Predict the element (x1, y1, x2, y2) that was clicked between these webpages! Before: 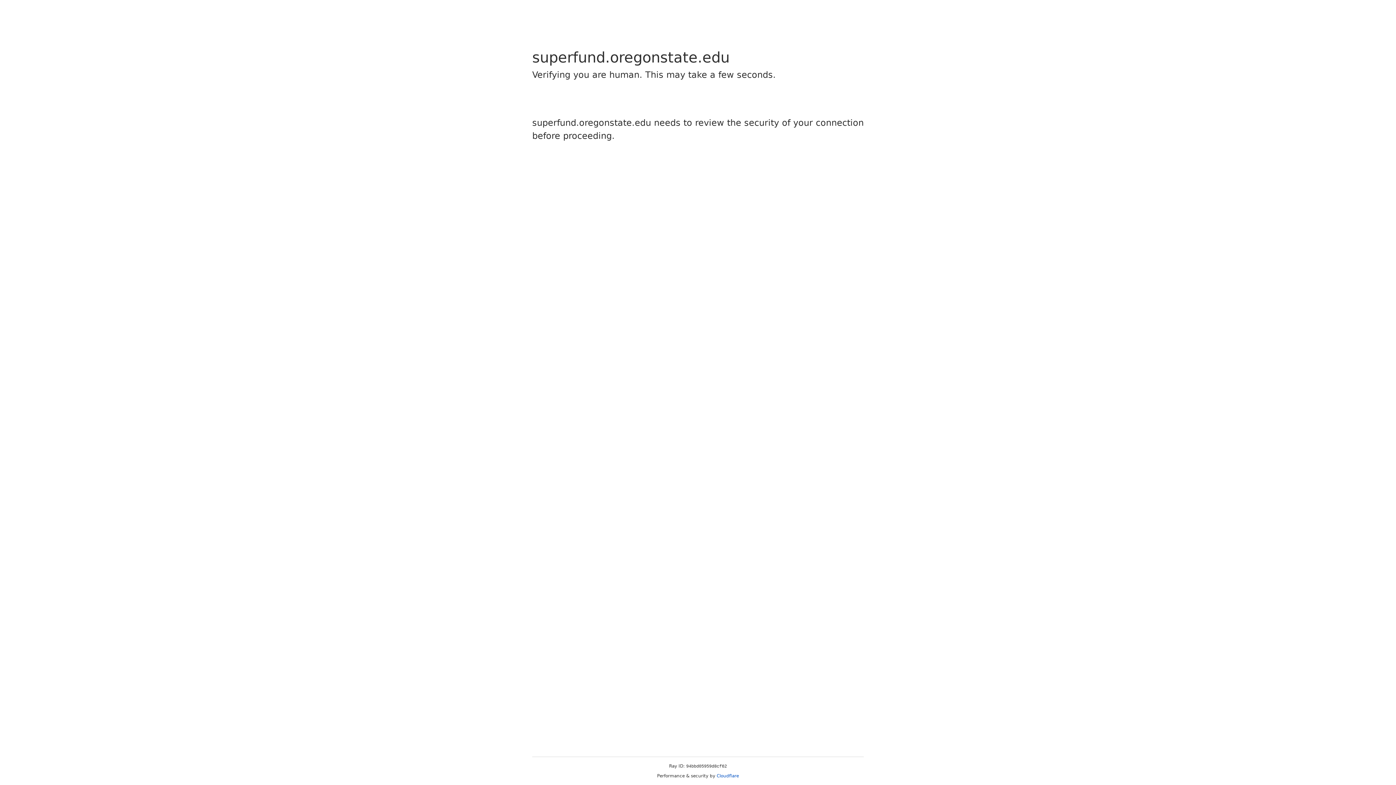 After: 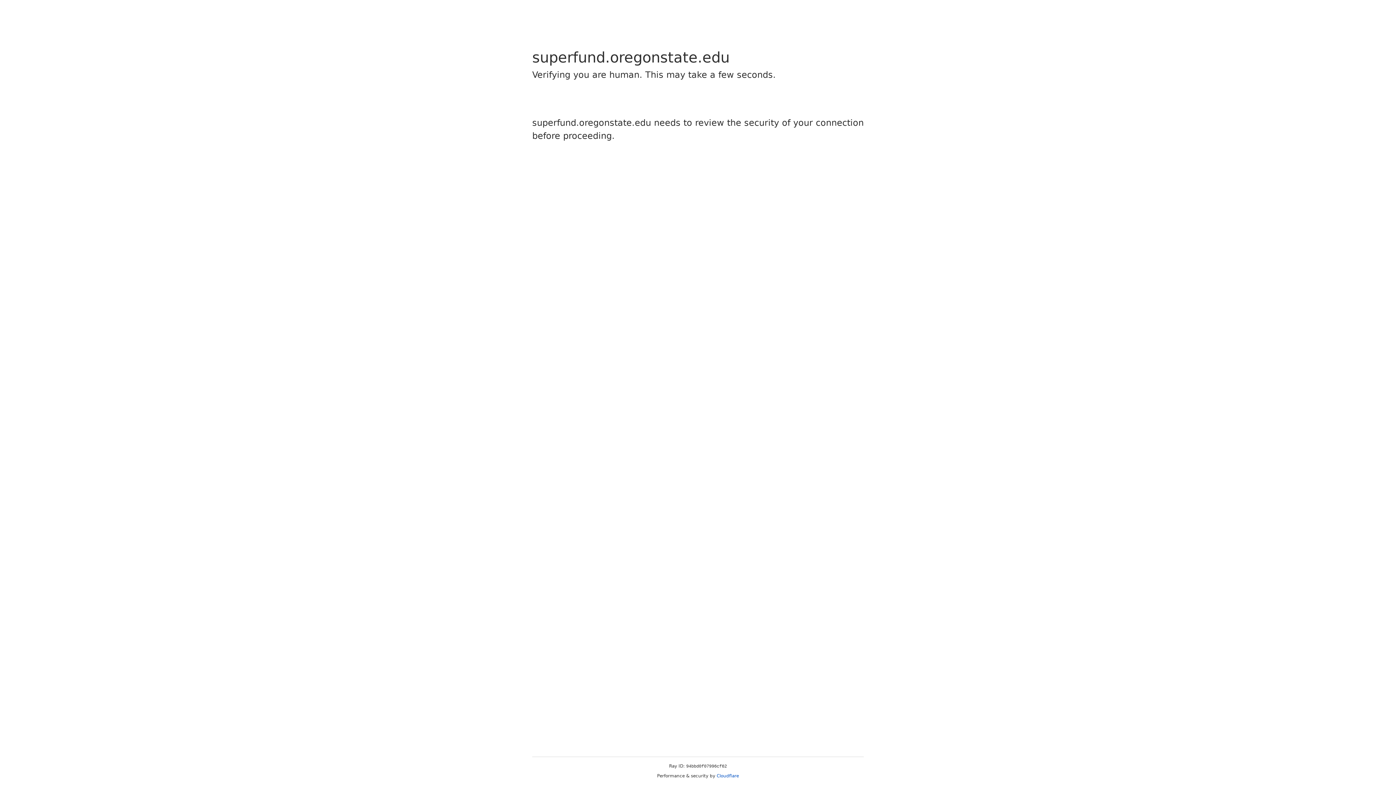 Action: bbox: (716, 773, 739, 778) label: Cloudflare